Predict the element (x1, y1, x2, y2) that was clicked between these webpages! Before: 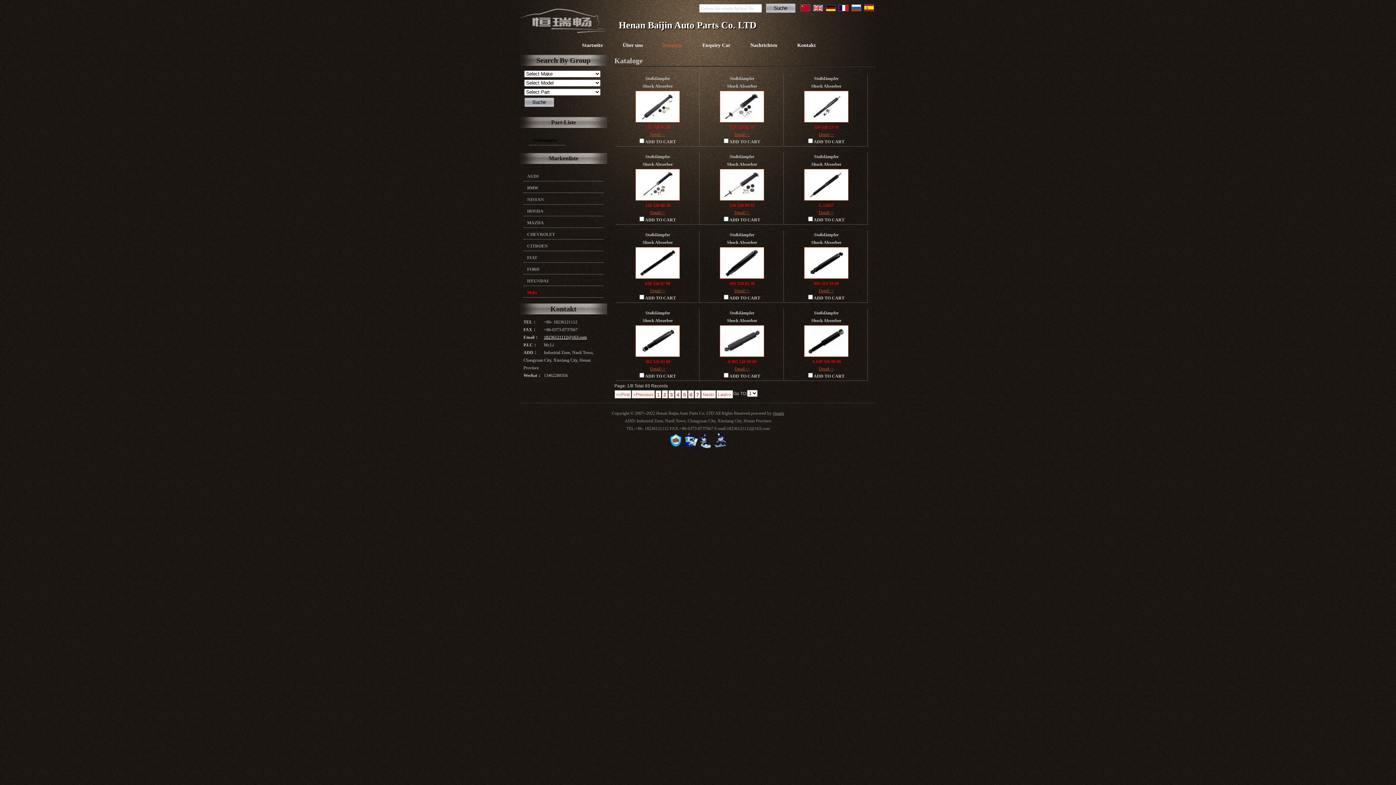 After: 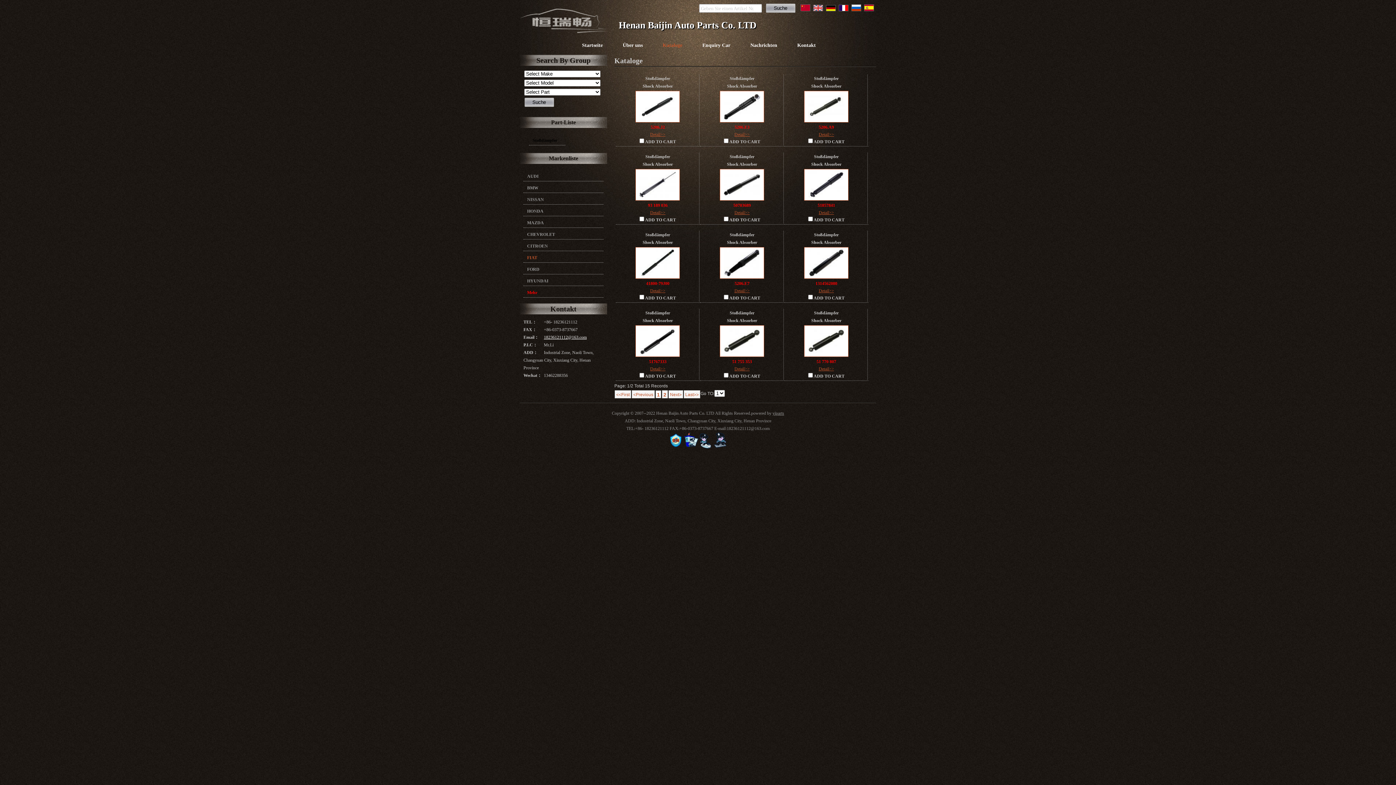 Action: bbox: (523, 253, 603, 262) label: FIAT